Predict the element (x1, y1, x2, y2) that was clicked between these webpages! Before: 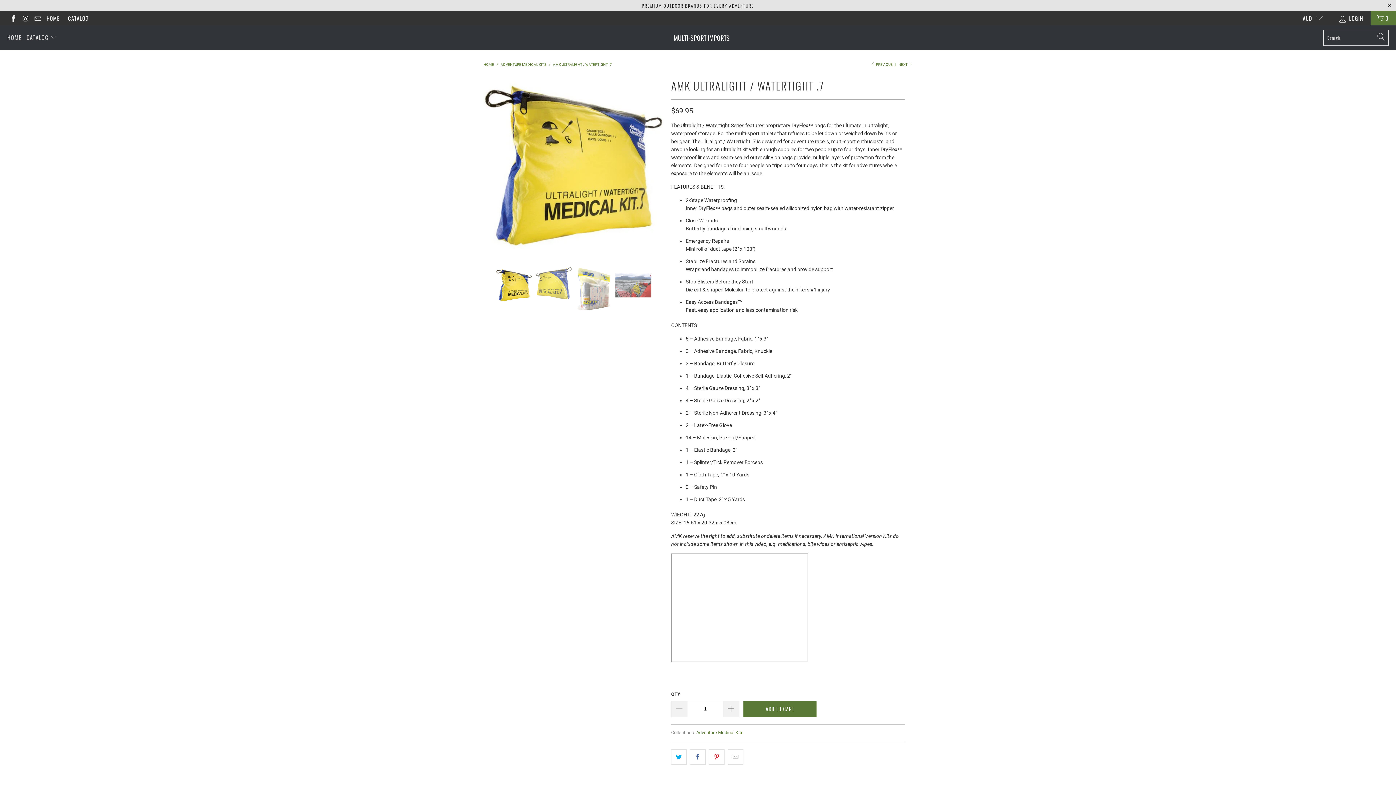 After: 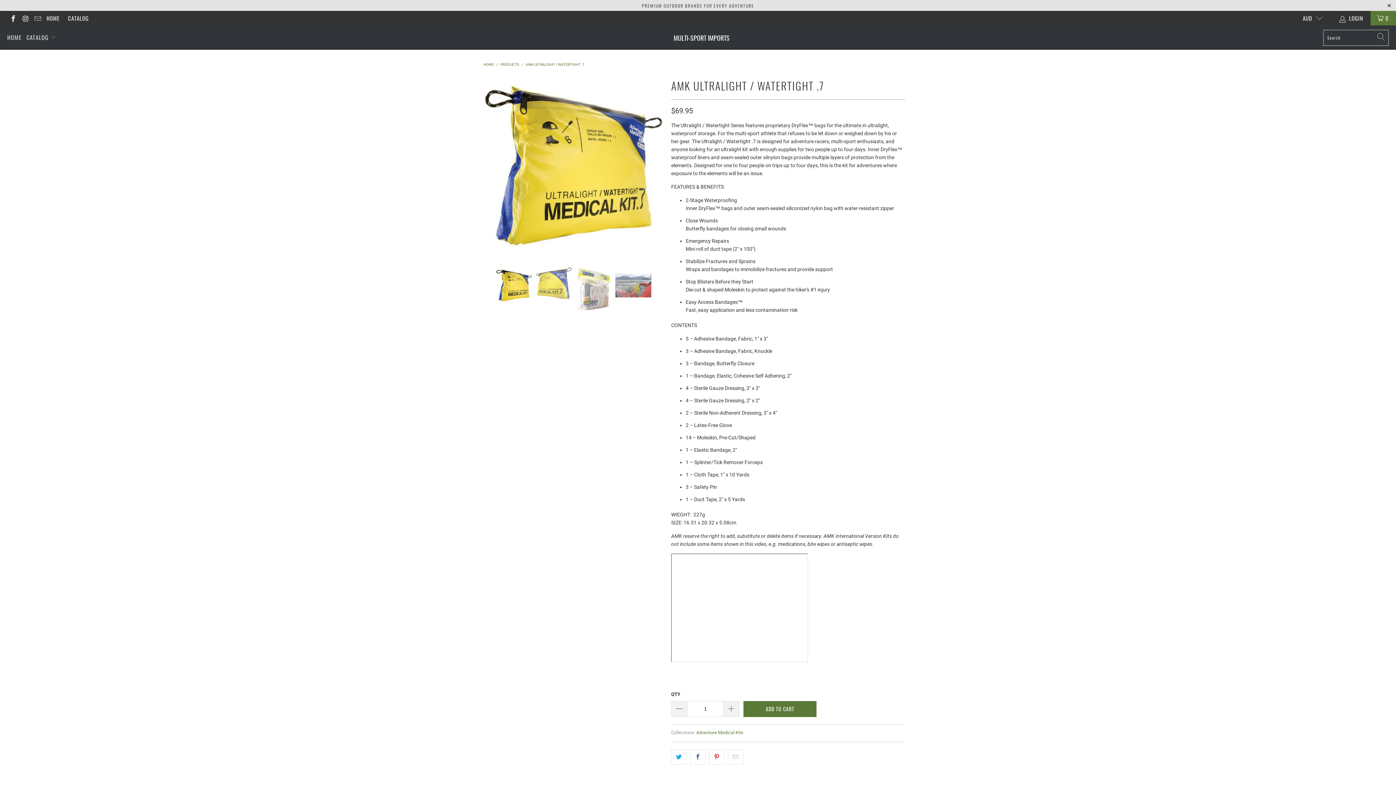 Action: bbox: (553, 62, 612, 66) label: AMK ULTRALIGHT / WATERTIGHT .7